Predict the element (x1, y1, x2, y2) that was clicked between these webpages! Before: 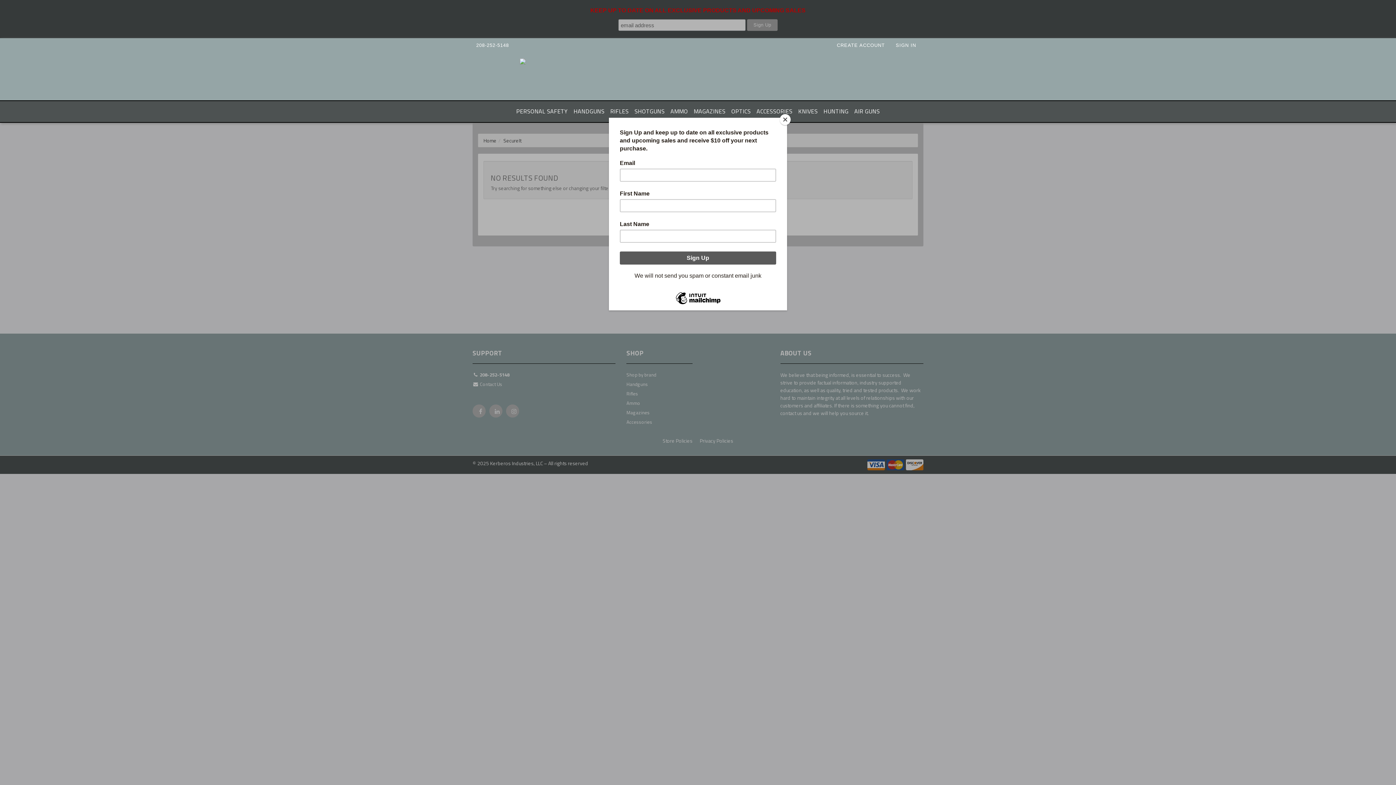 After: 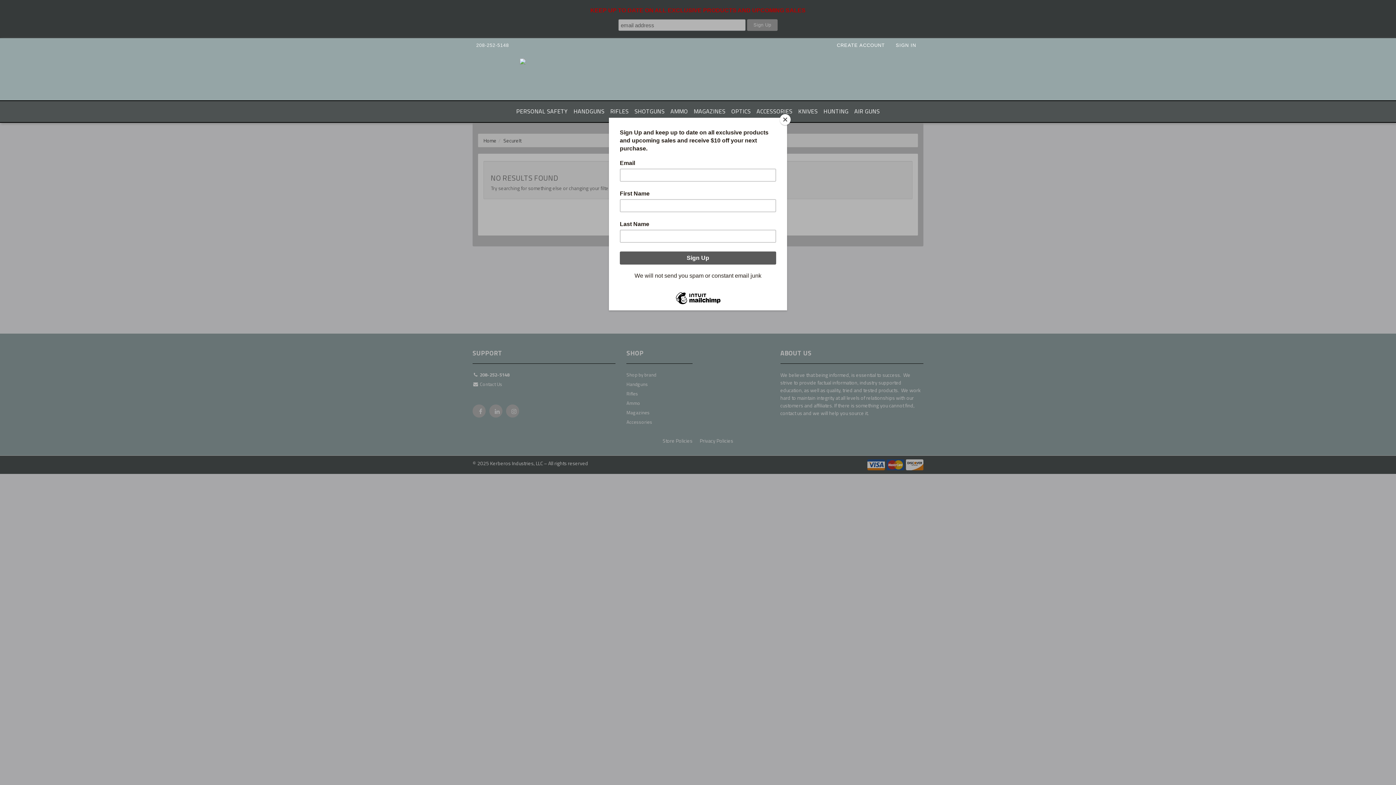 Action: label: 208-252-5148 bbox: (472, 38, 516, 50)